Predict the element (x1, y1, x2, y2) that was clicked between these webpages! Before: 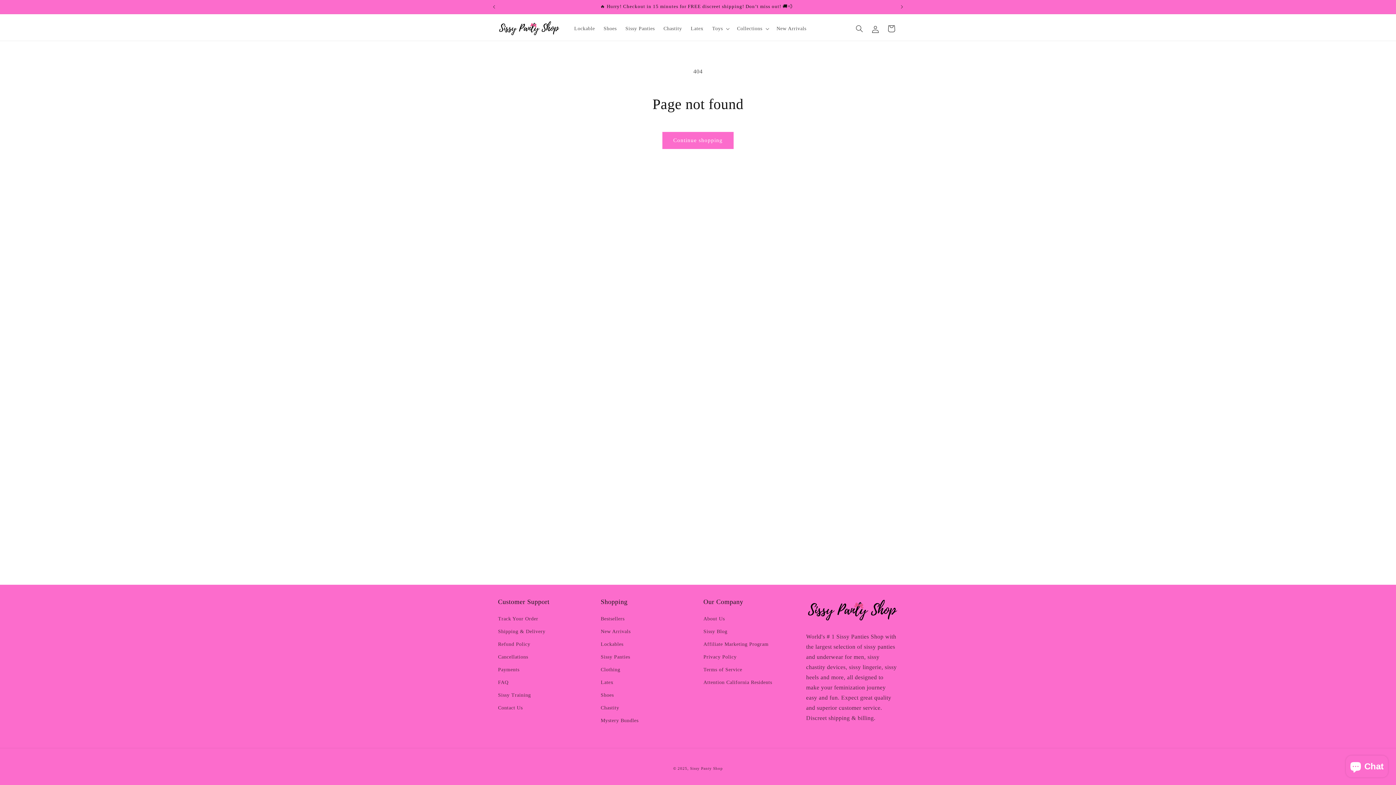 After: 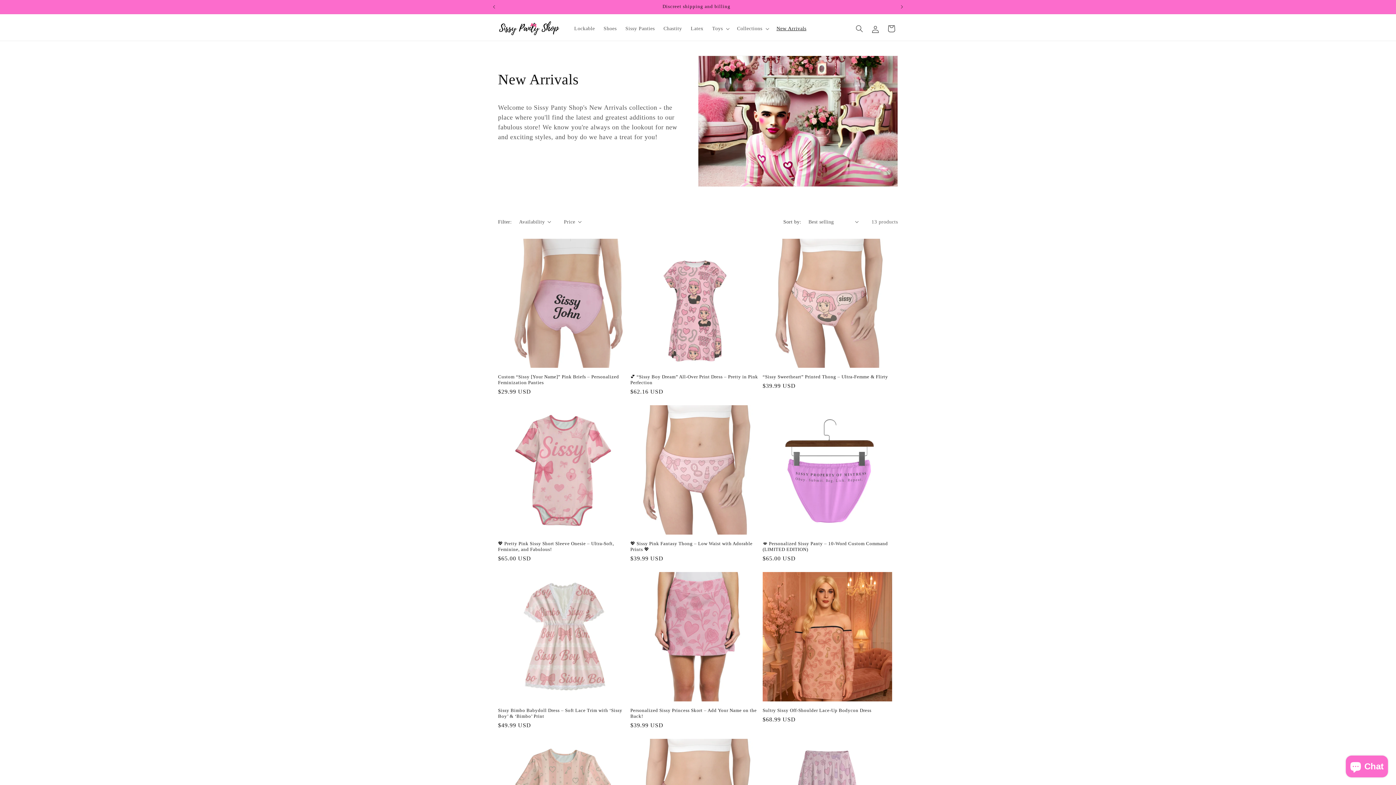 Action: bbox: (772, 21, 810, 36) label: New Arrivals